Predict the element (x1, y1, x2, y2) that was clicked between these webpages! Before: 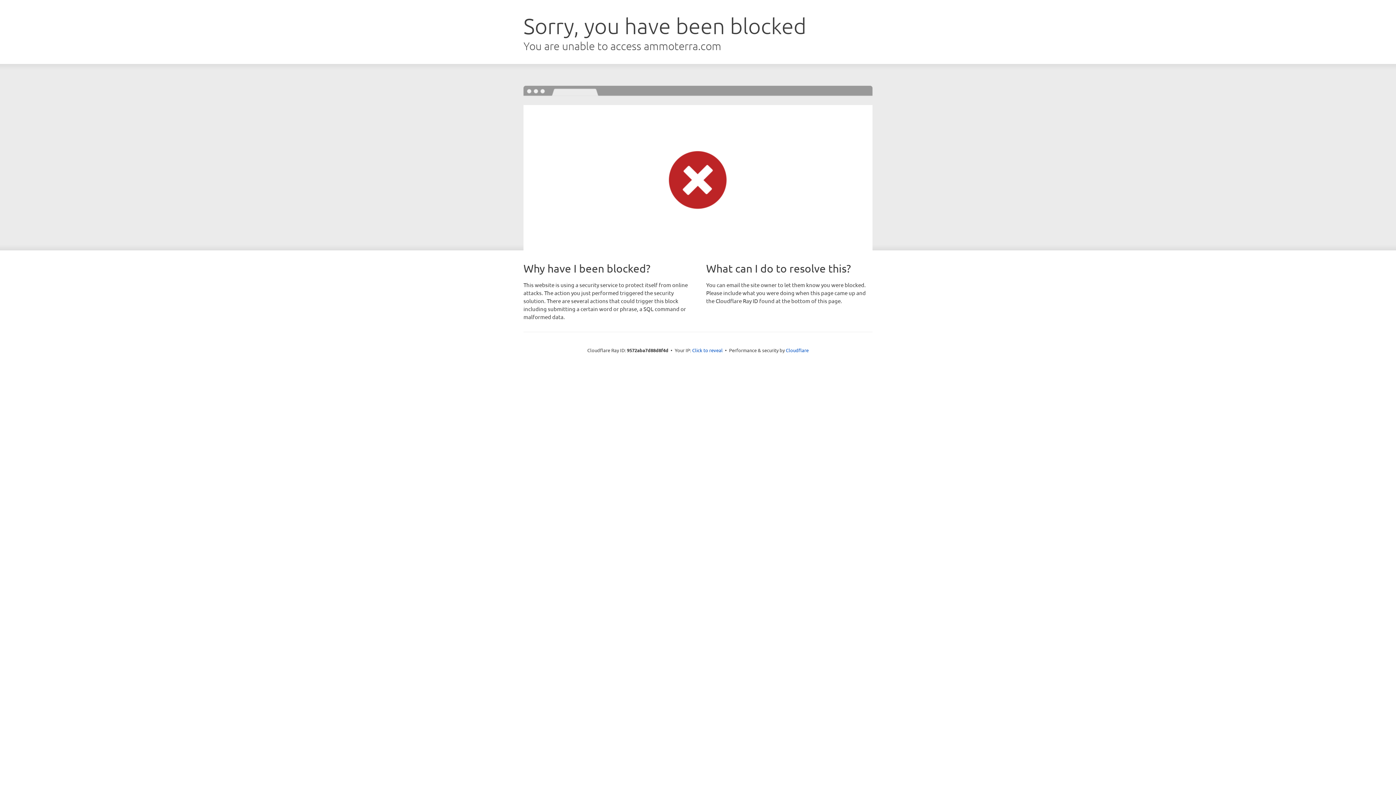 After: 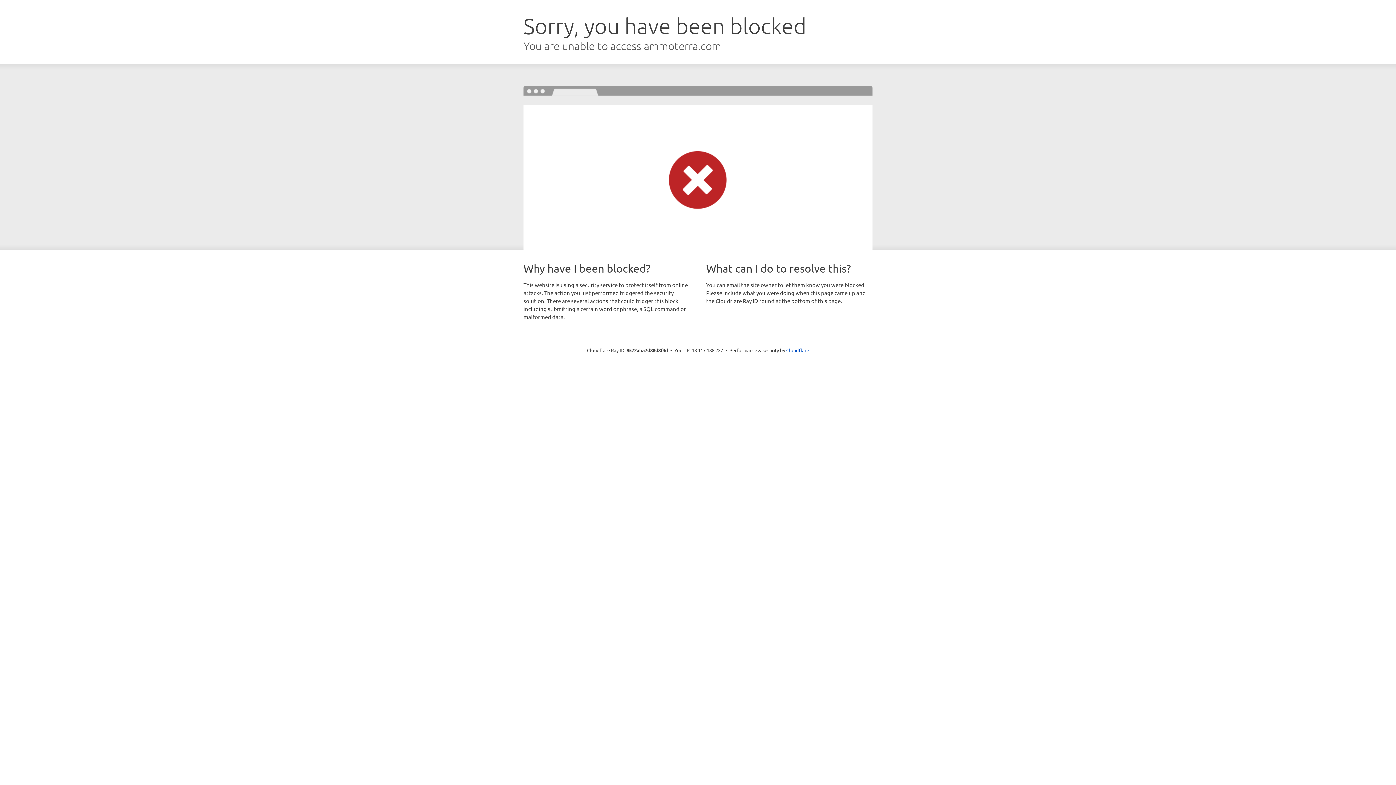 Action: label: Click to reveal bbox: (692, 346, 722, 353)